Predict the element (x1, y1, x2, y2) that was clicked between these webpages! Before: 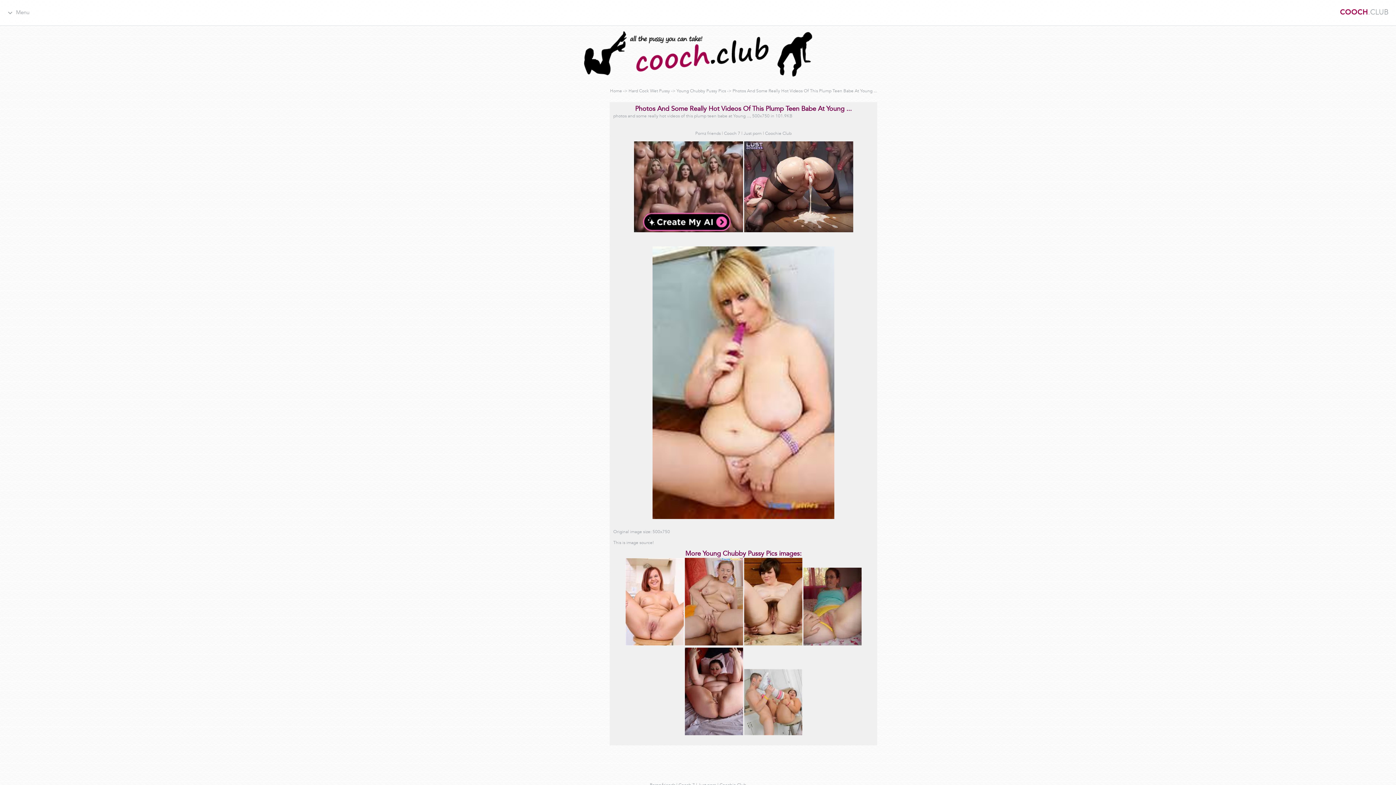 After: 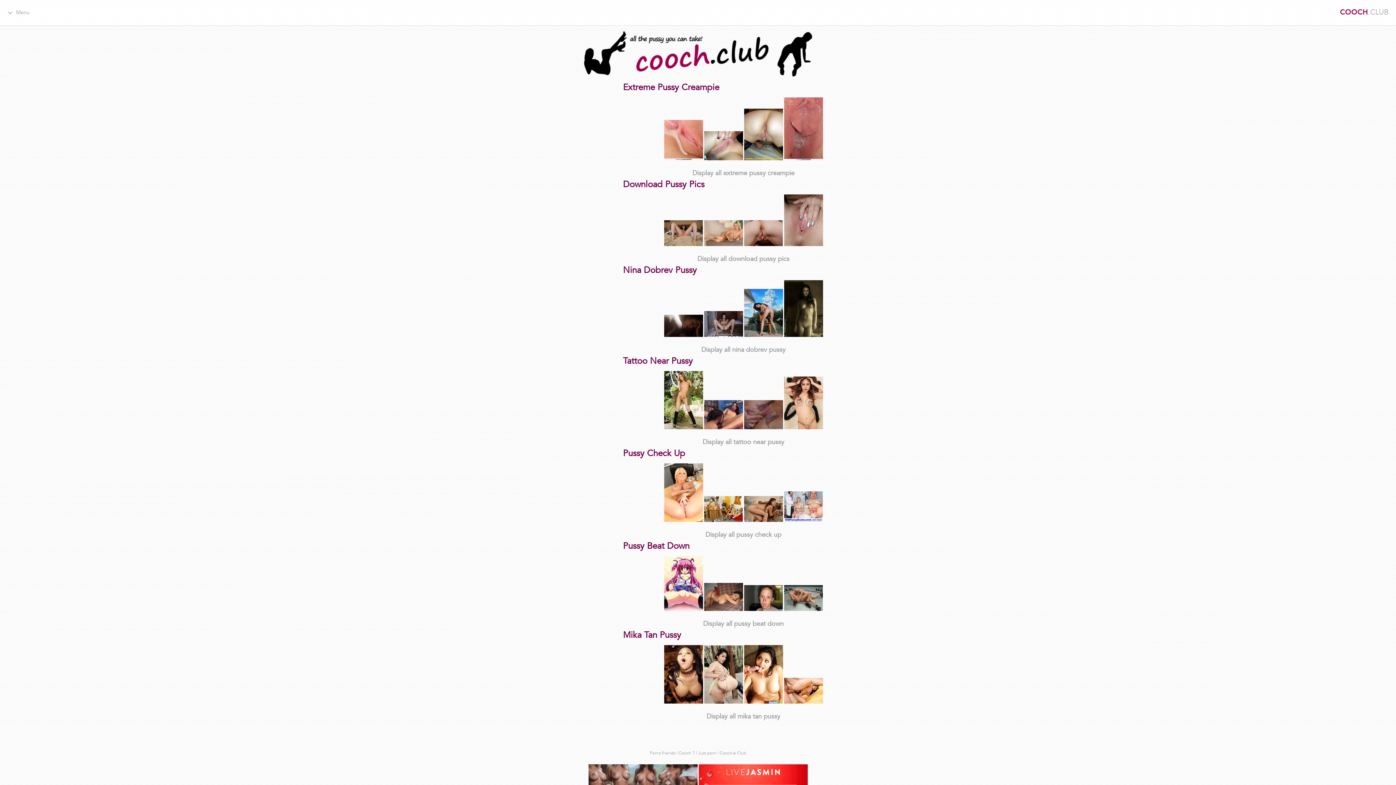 Action: bbox: (561, 75, 835, 80)